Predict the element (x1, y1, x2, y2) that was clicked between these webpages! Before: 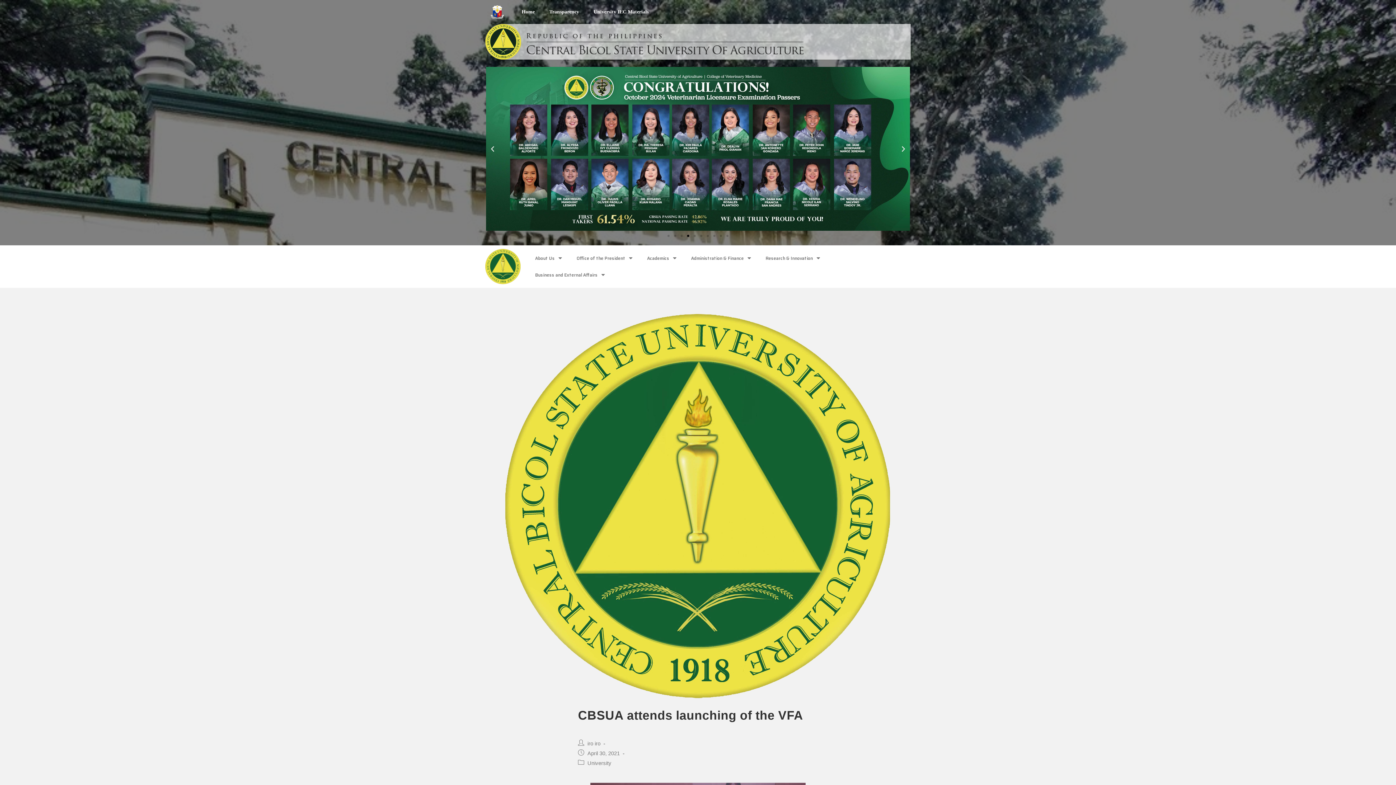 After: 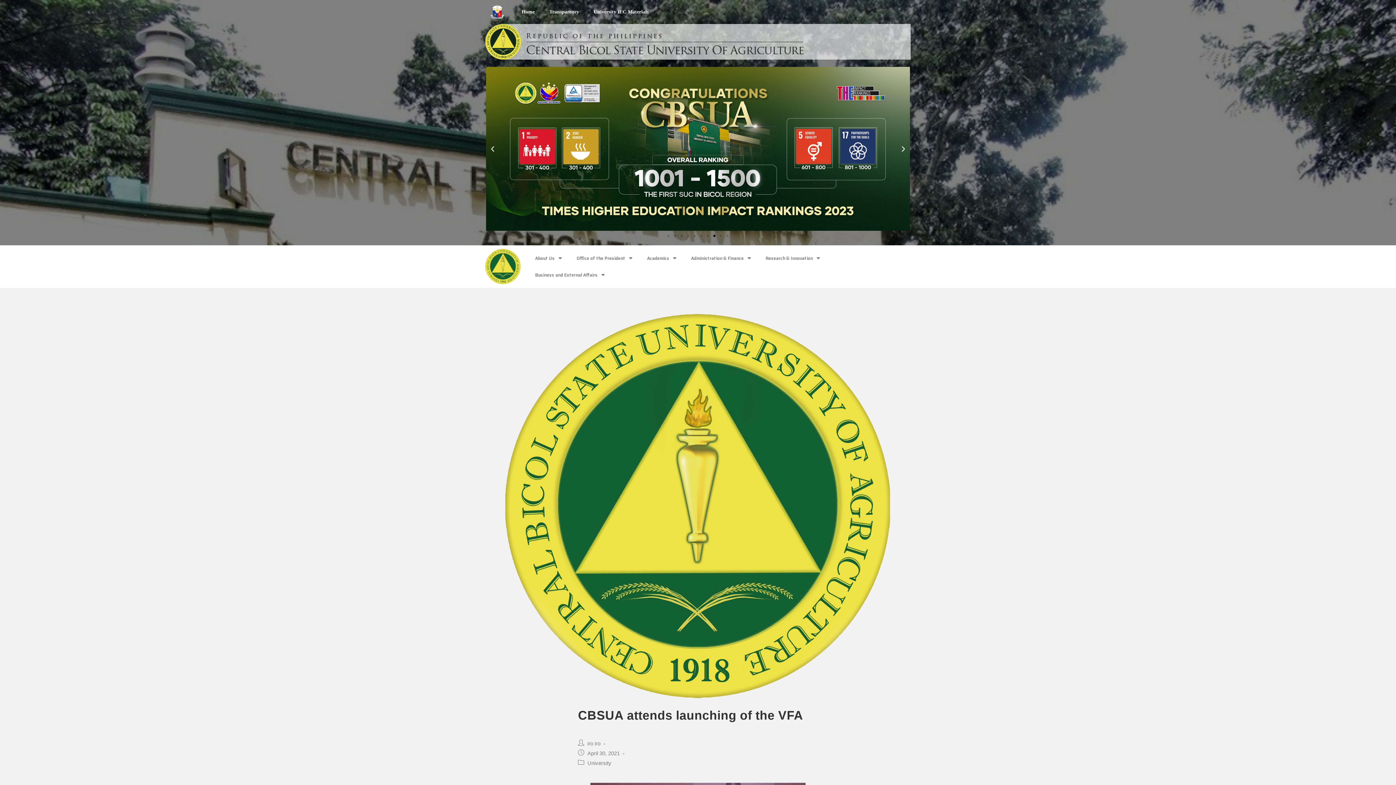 Action: bbox: (713, 235, 715, 237) label: Go to slide 8